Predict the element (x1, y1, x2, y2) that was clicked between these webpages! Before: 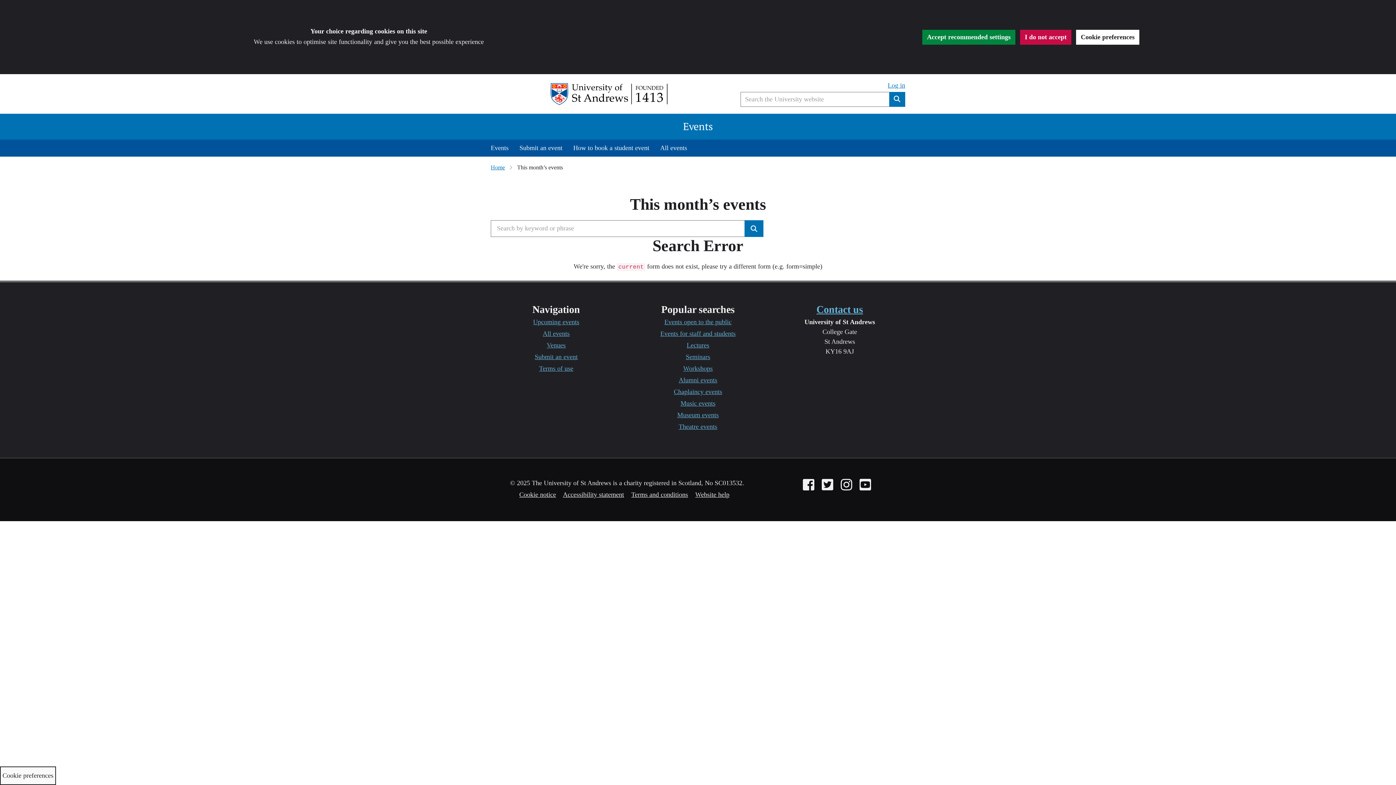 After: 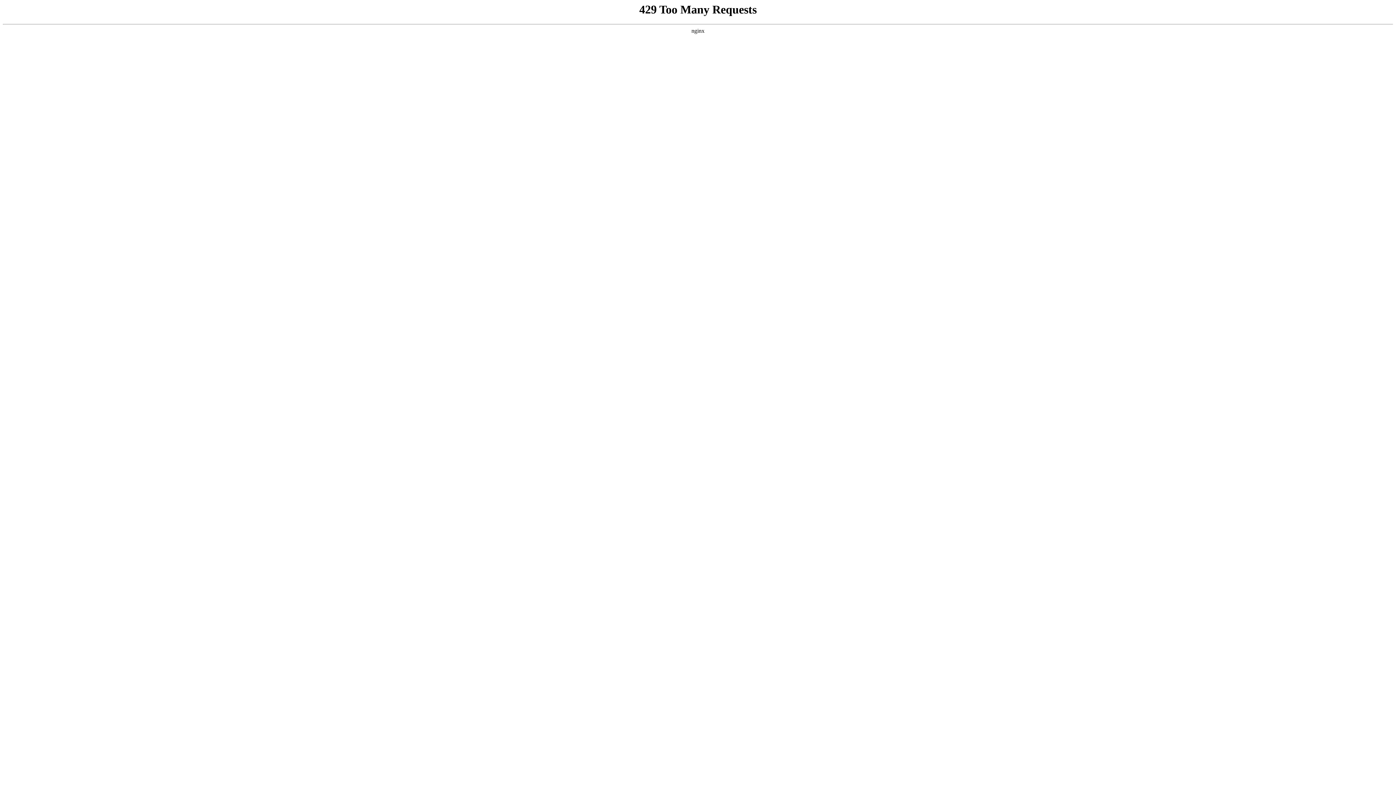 Action: label: Theatre events bbox: (678, 423, 717, 430)